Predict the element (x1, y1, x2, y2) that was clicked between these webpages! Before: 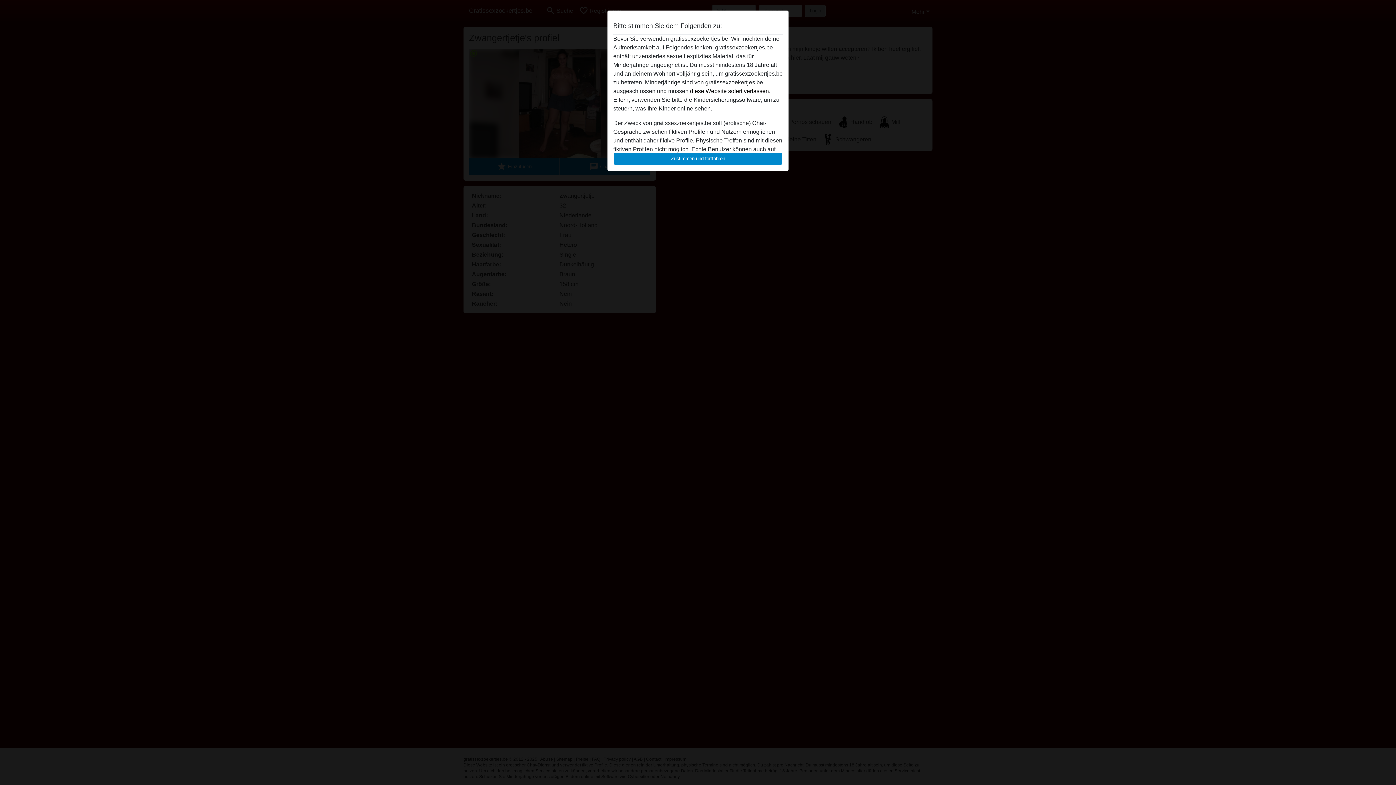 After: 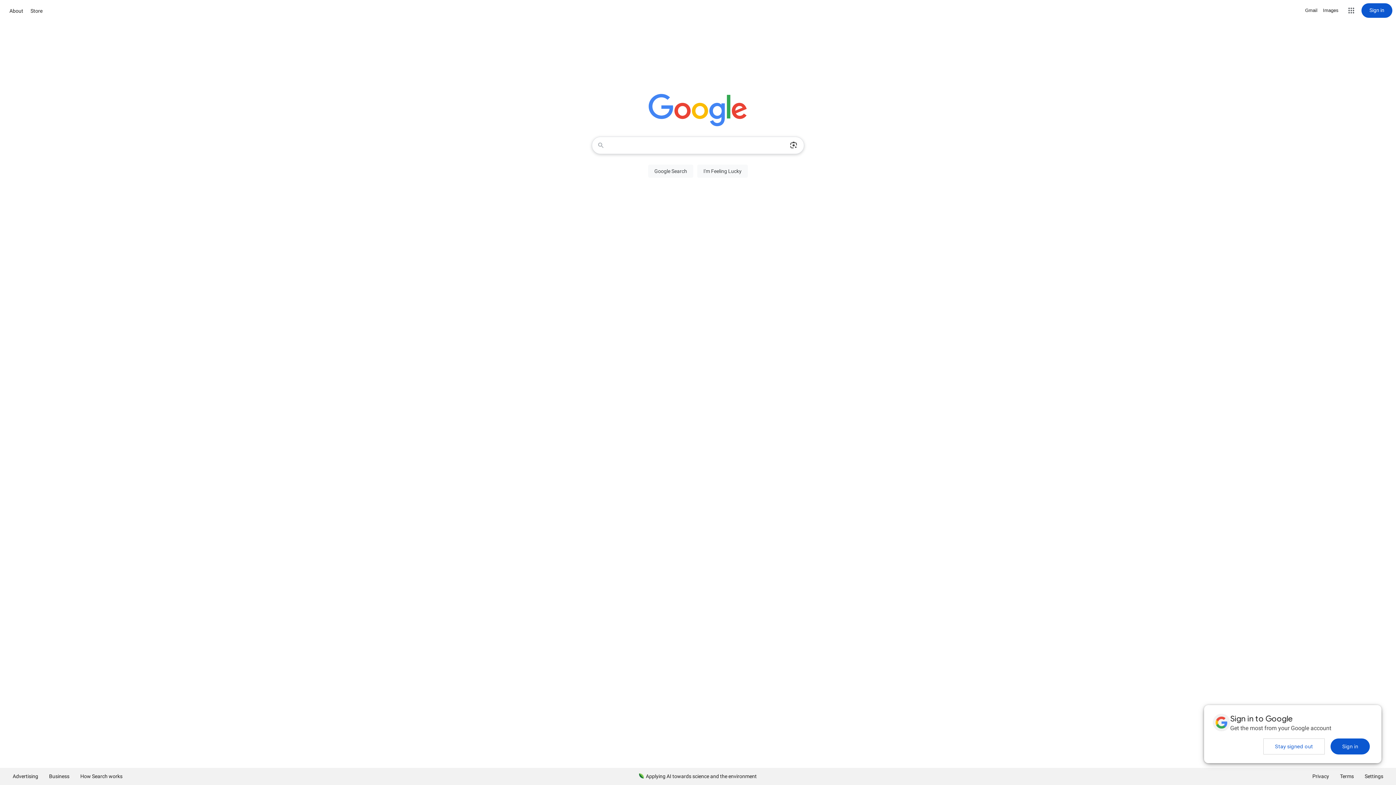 Action: bbox: (690, 88, 770, 94) label: diese Website sofert verlassen.